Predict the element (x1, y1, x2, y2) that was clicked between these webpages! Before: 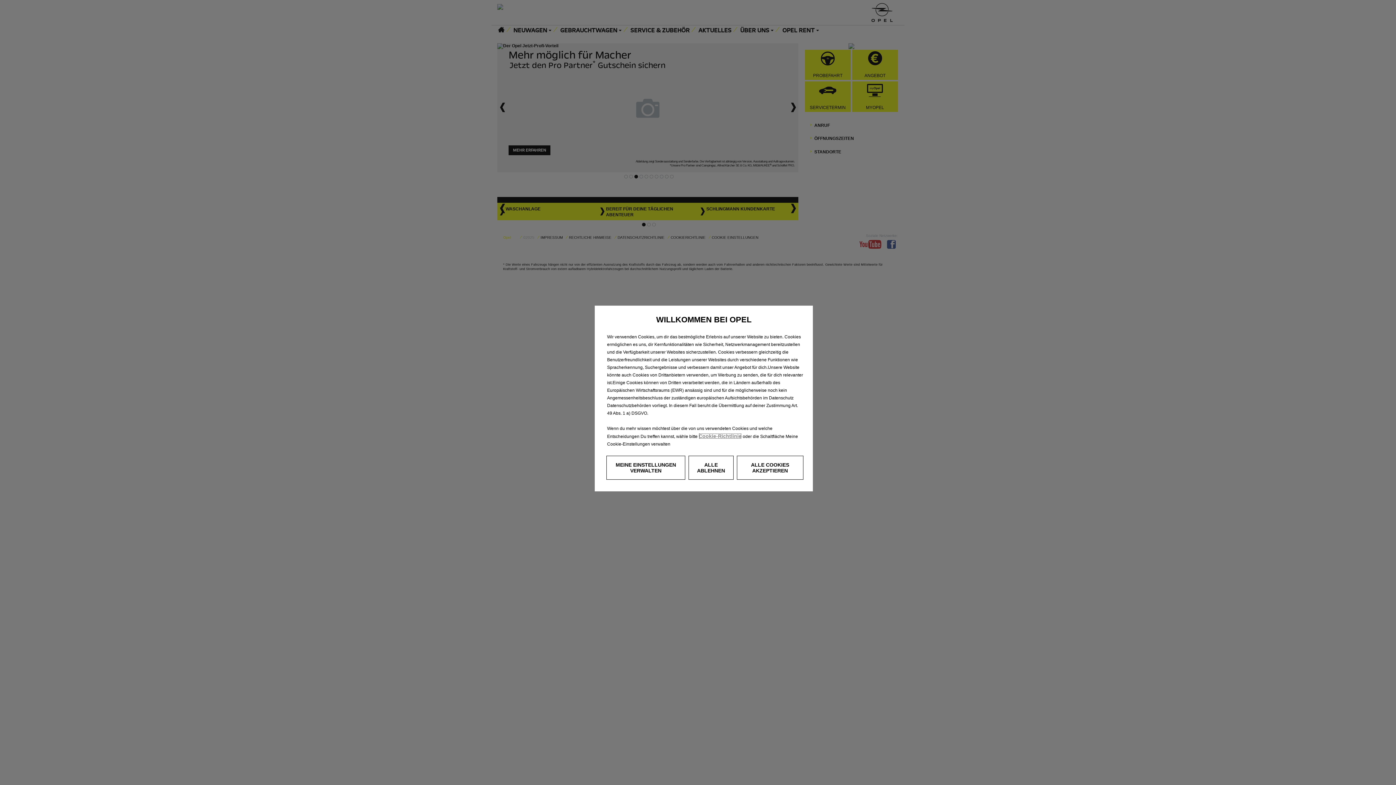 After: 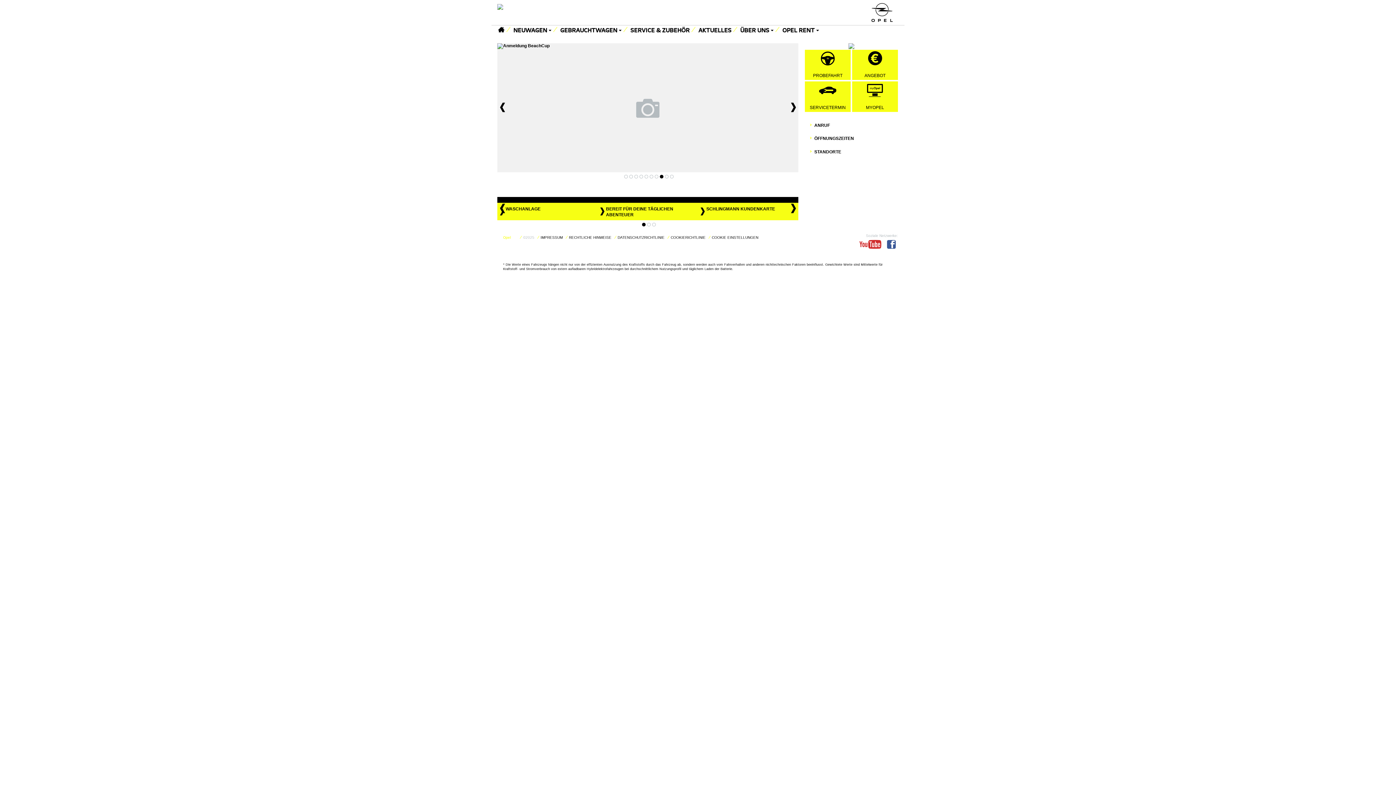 Action: bbox: (736, 456, 803, 480) label: ALLE COOKIES AKZEPTIEREN